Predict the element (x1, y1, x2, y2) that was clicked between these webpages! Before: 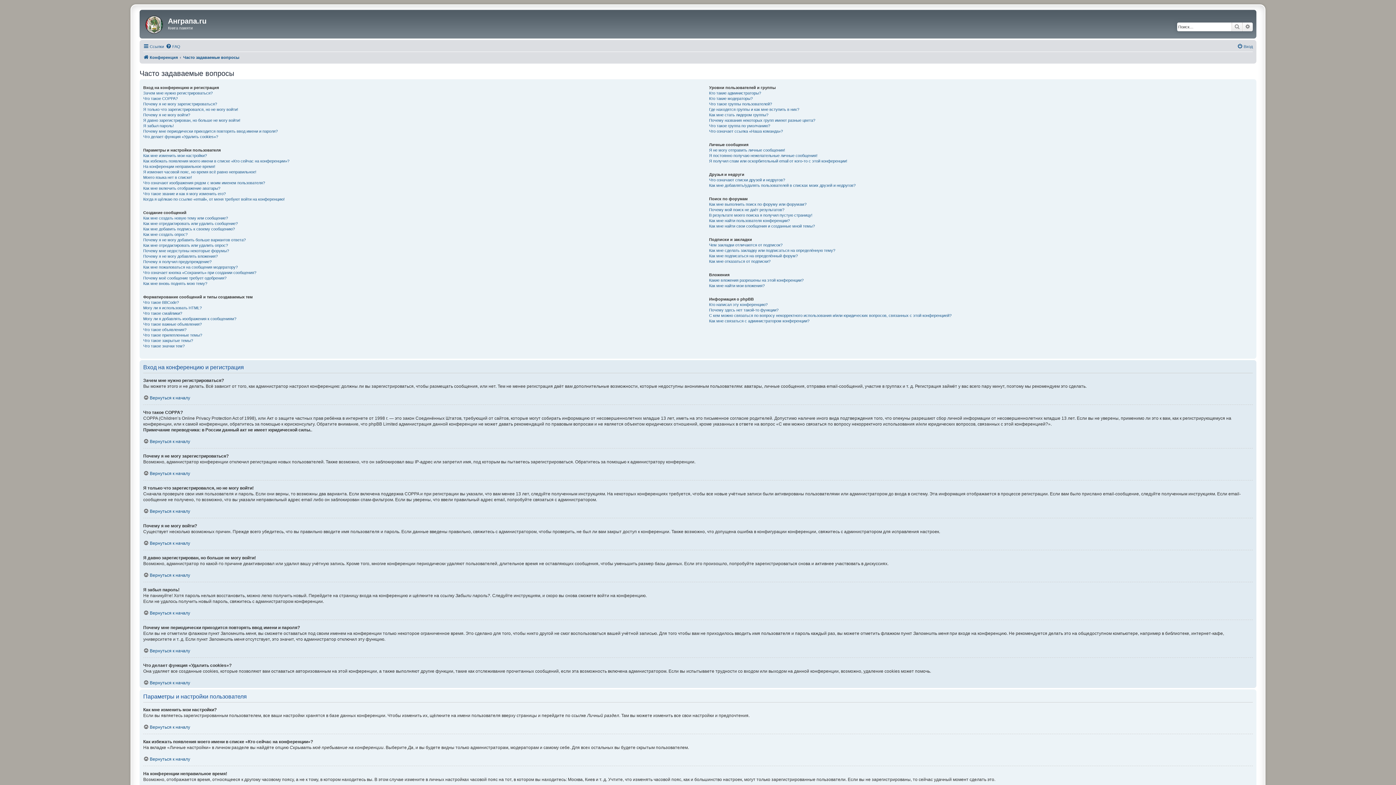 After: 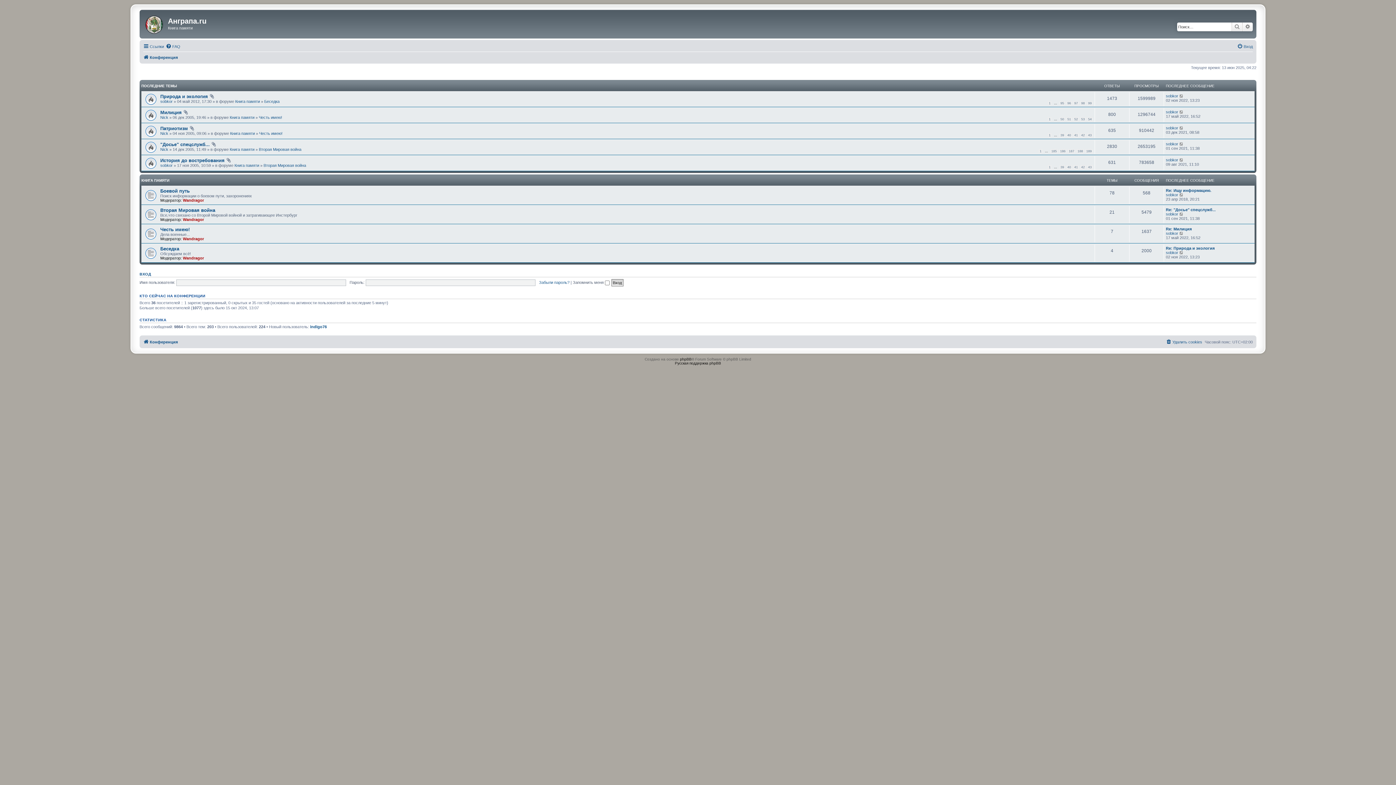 Action: bbox: (141, 11, 168, 34)